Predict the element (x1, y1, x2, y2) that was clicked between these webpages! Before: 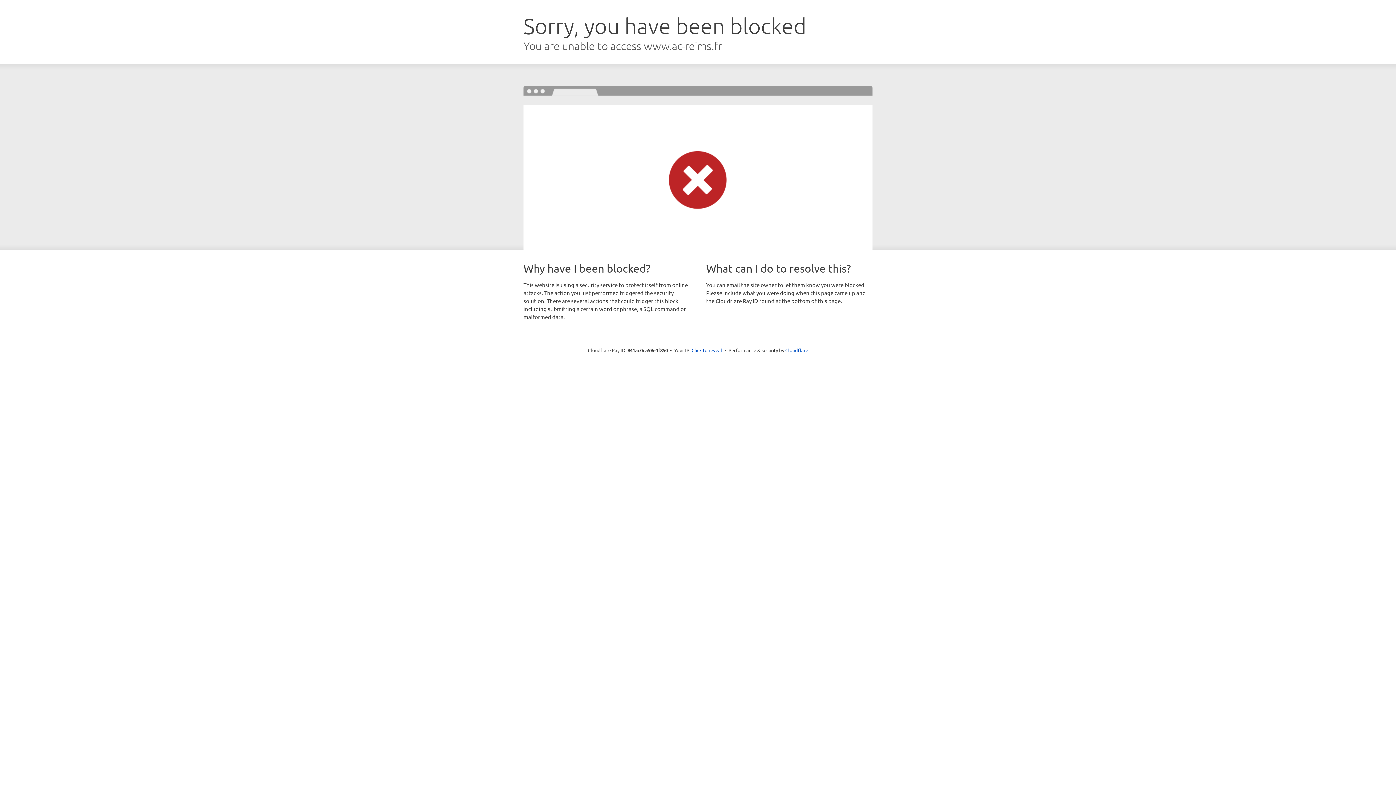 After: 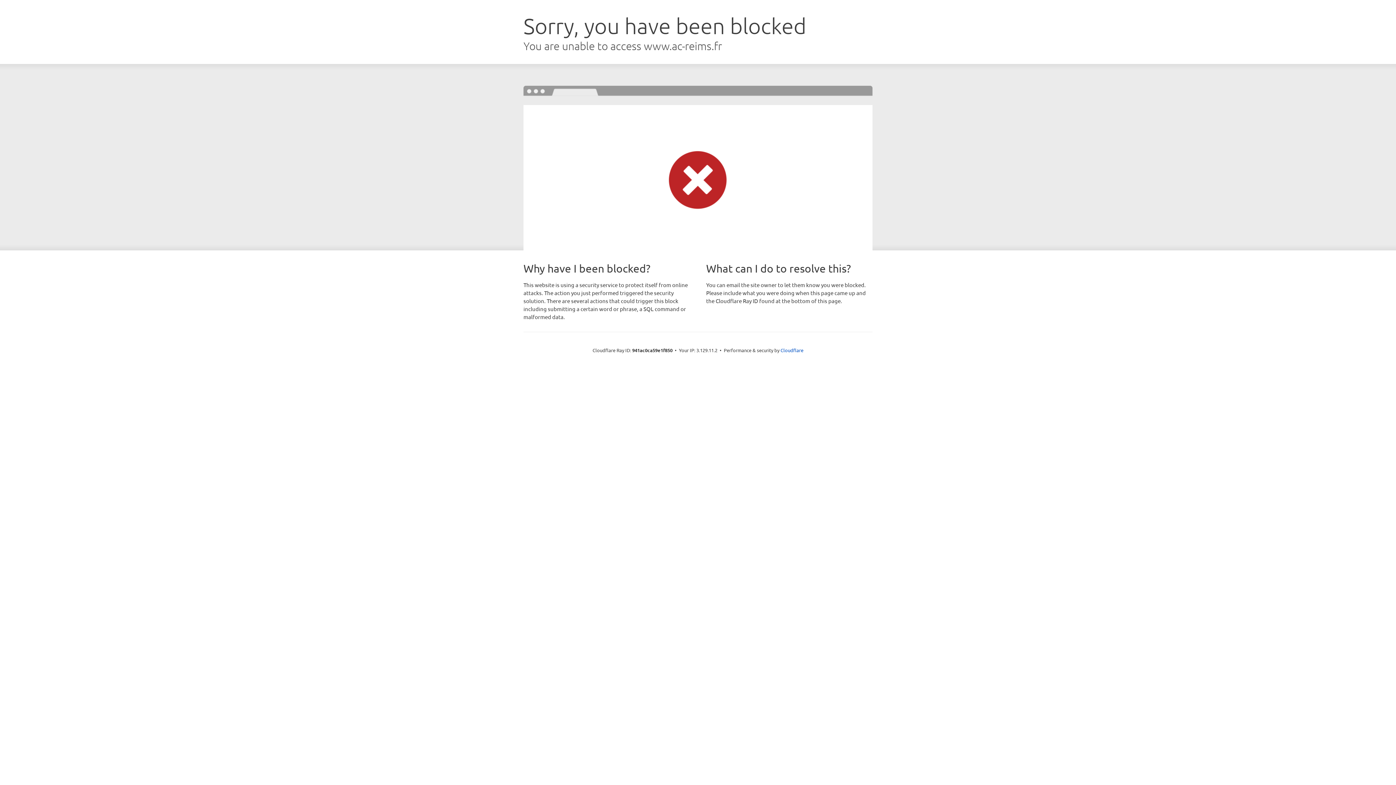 Action: bbox: (691, 346, 722, 353) label: Click to reveal